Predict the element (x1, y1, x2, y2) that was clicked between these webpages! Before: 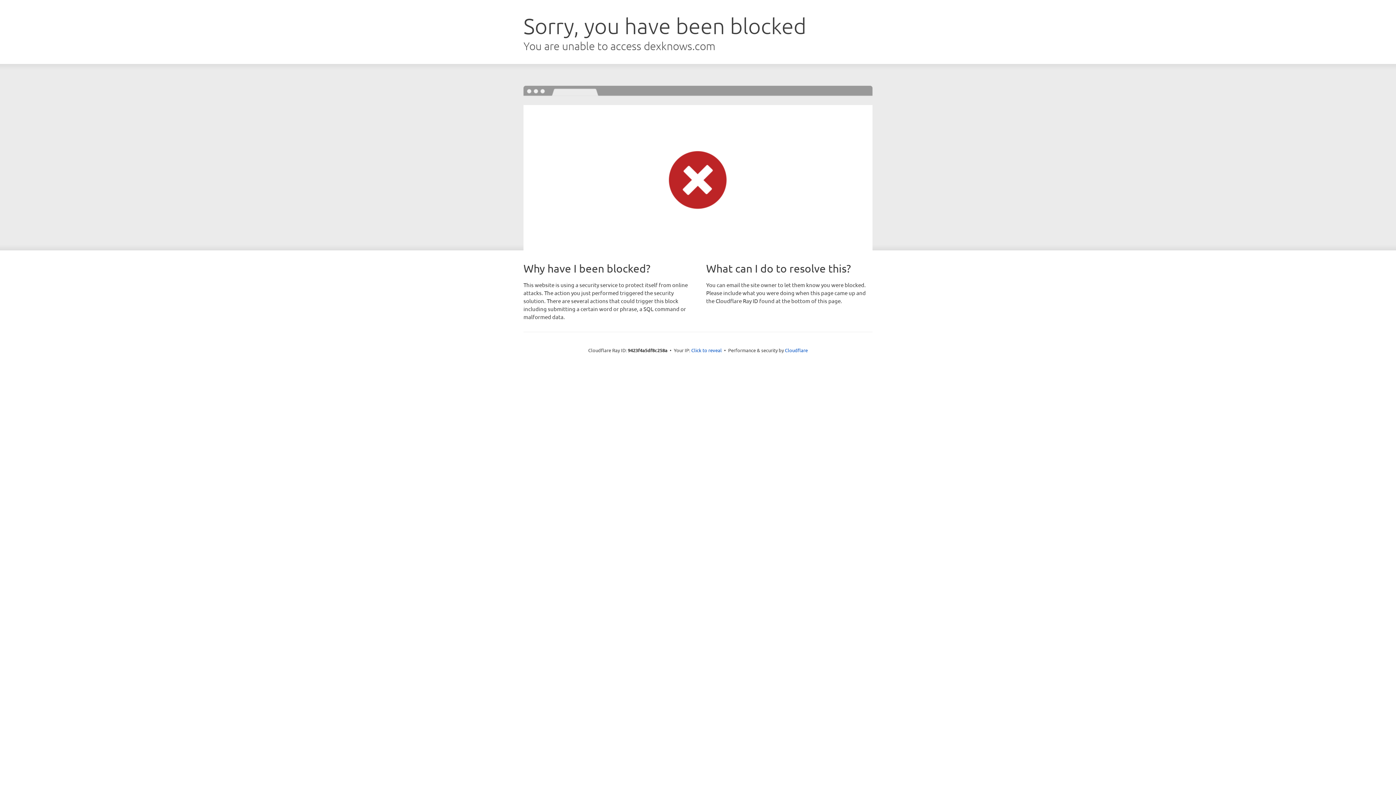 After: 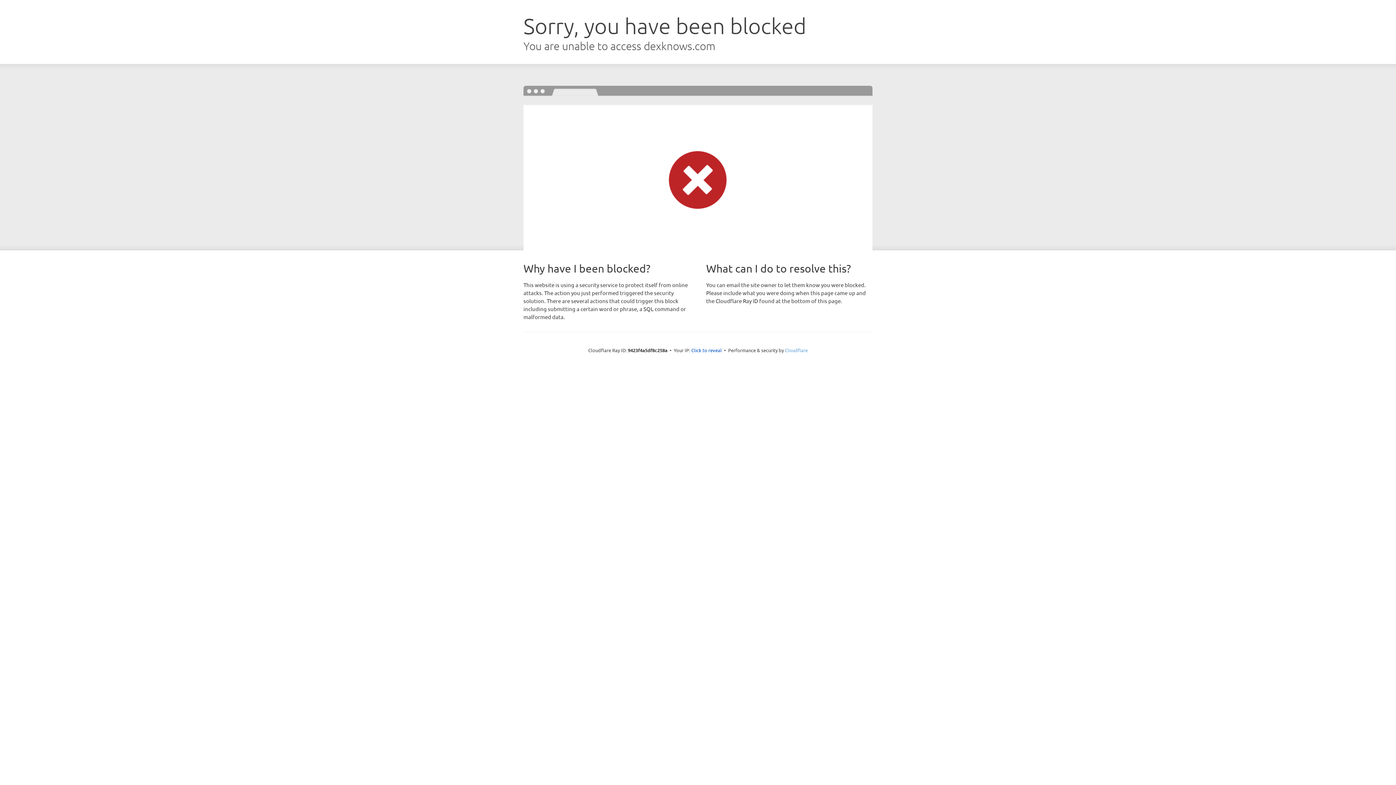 Action: bbox: (785, 347, 808, 353) label: Cloudflare